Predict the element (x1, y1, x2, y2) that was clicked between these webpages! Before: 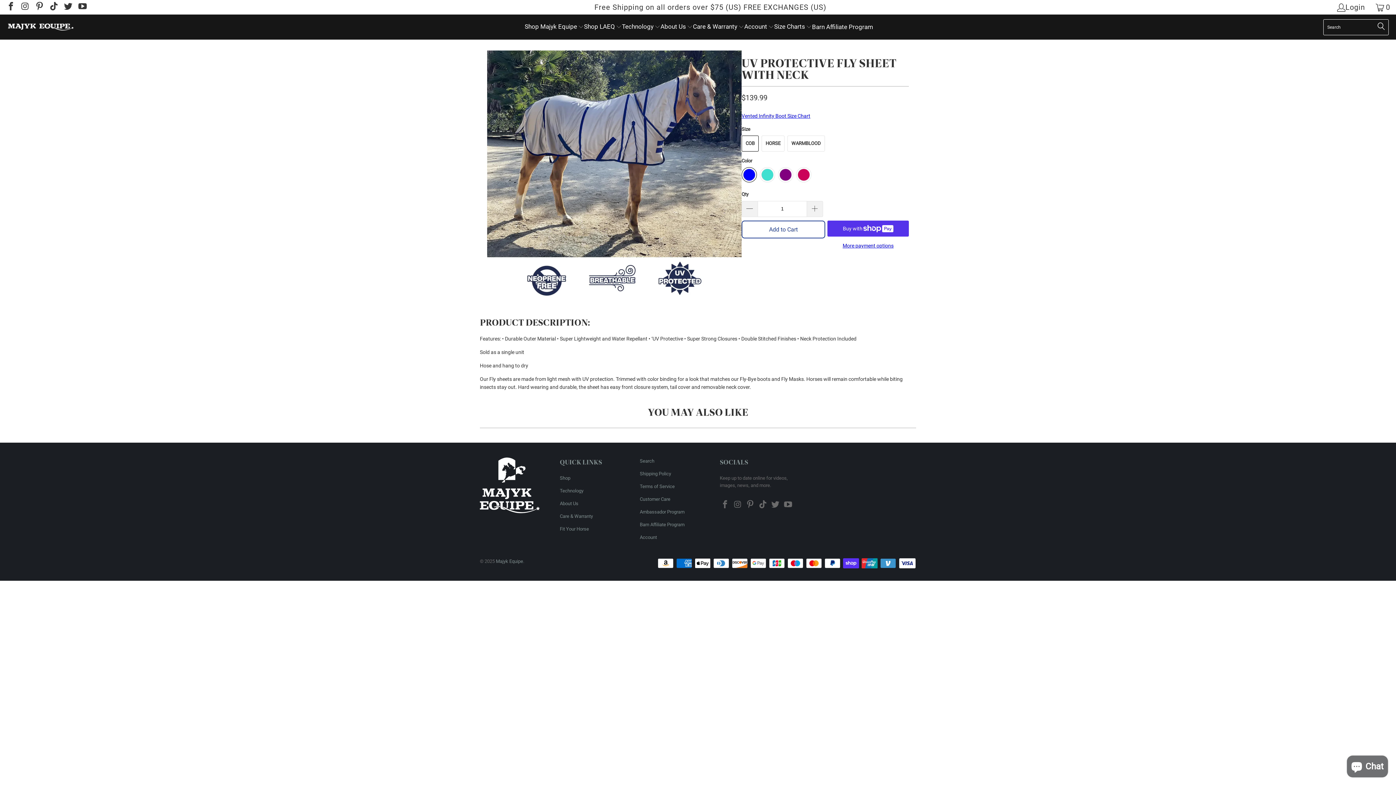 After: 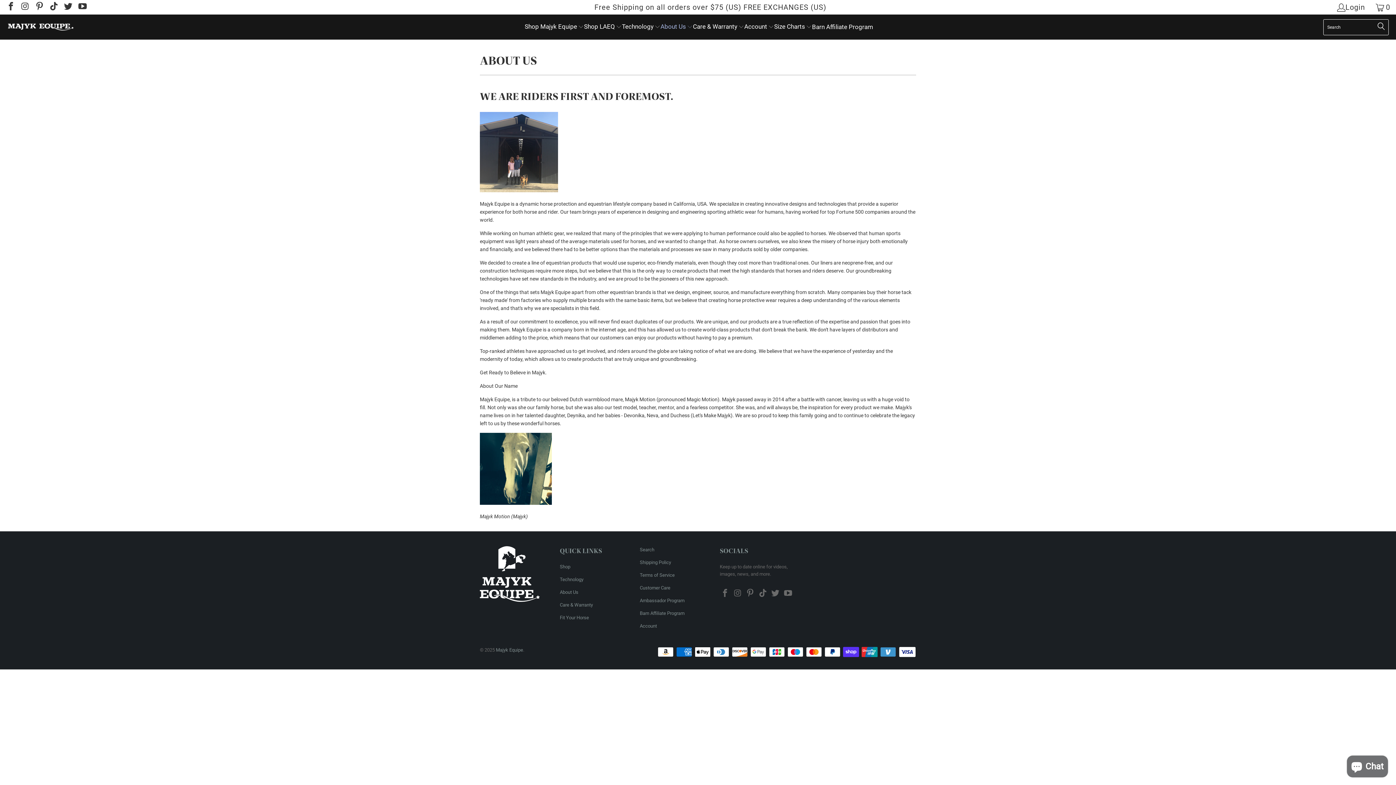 Action: bbox: (560, 501, 578, 506) label: About Us